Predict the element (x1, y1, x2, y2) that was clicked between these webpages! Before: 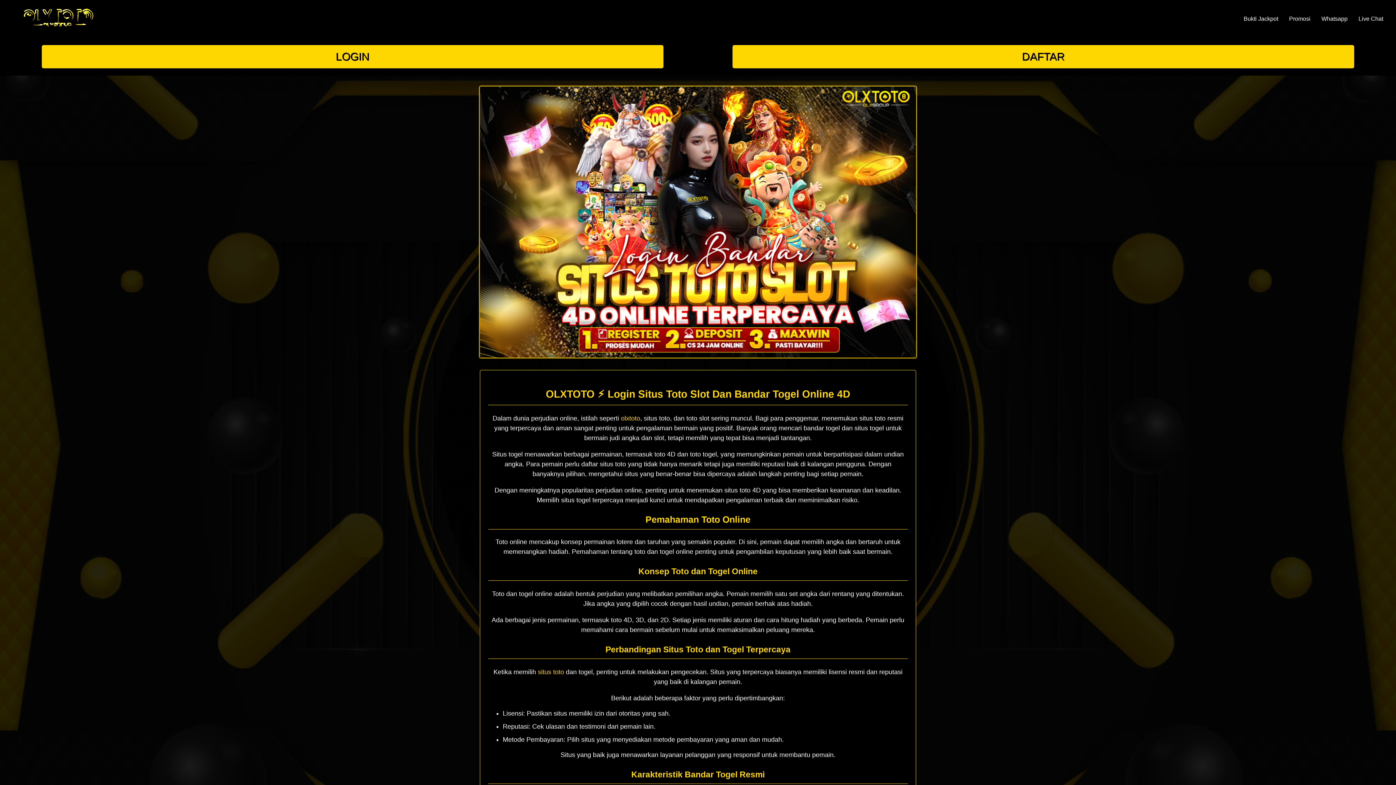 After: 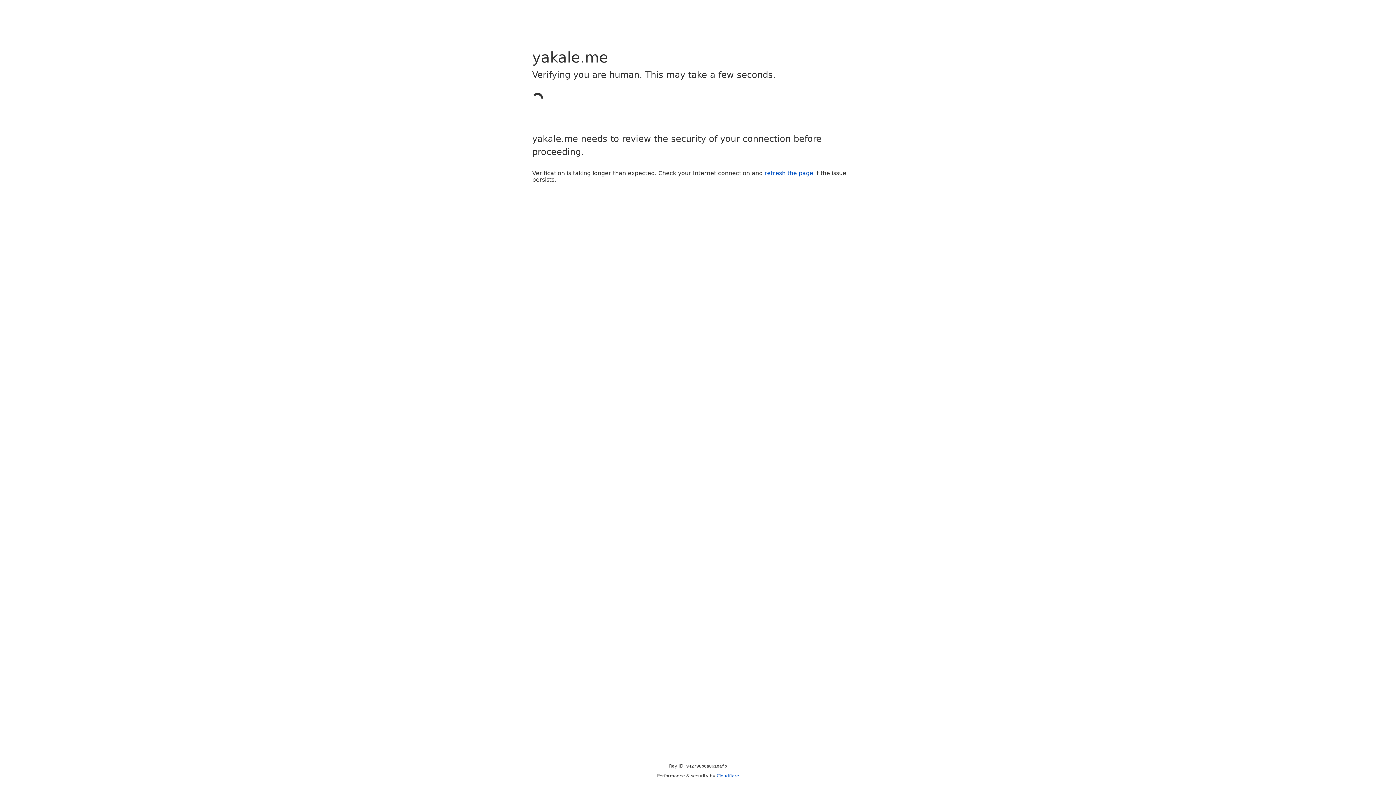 Action: label: Promosi bbox: (1284, 12, 1316, 25)